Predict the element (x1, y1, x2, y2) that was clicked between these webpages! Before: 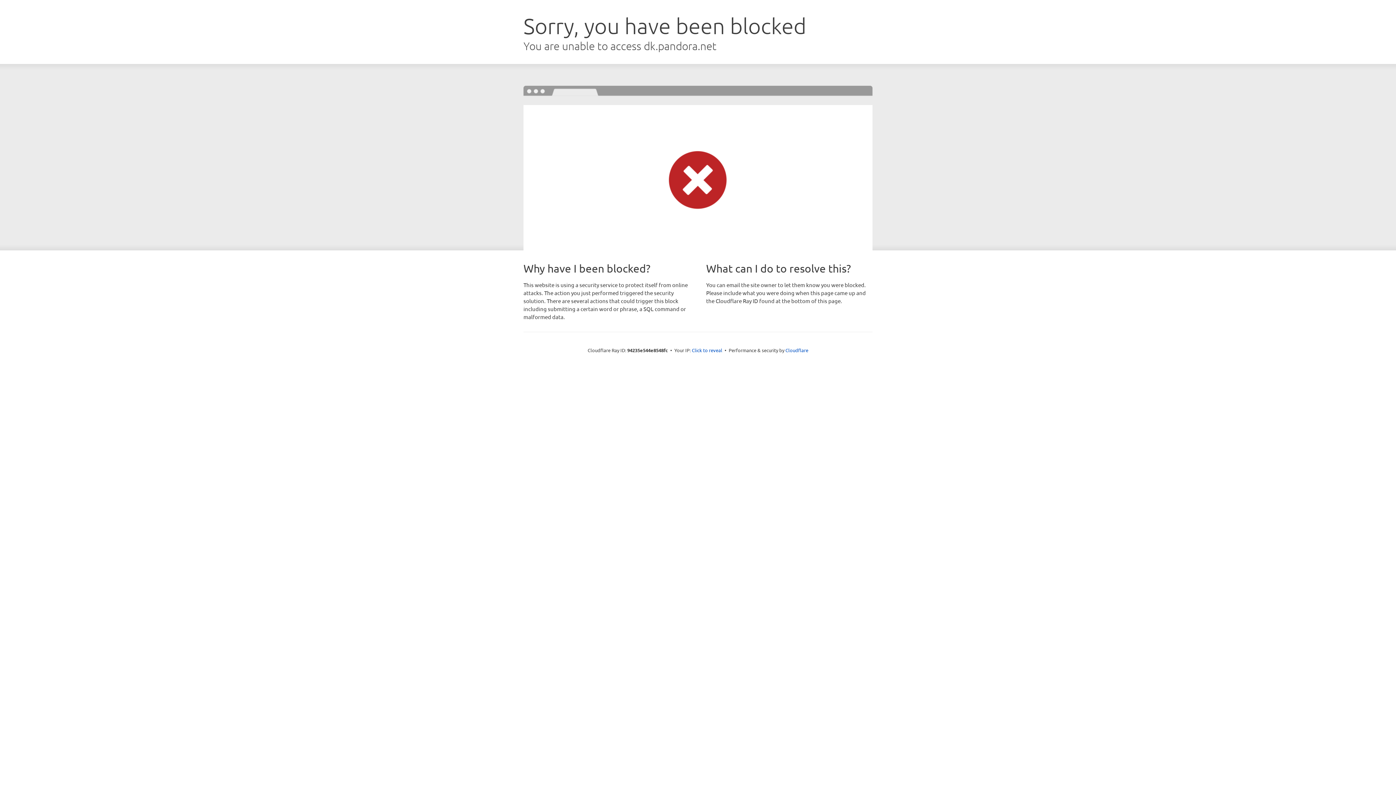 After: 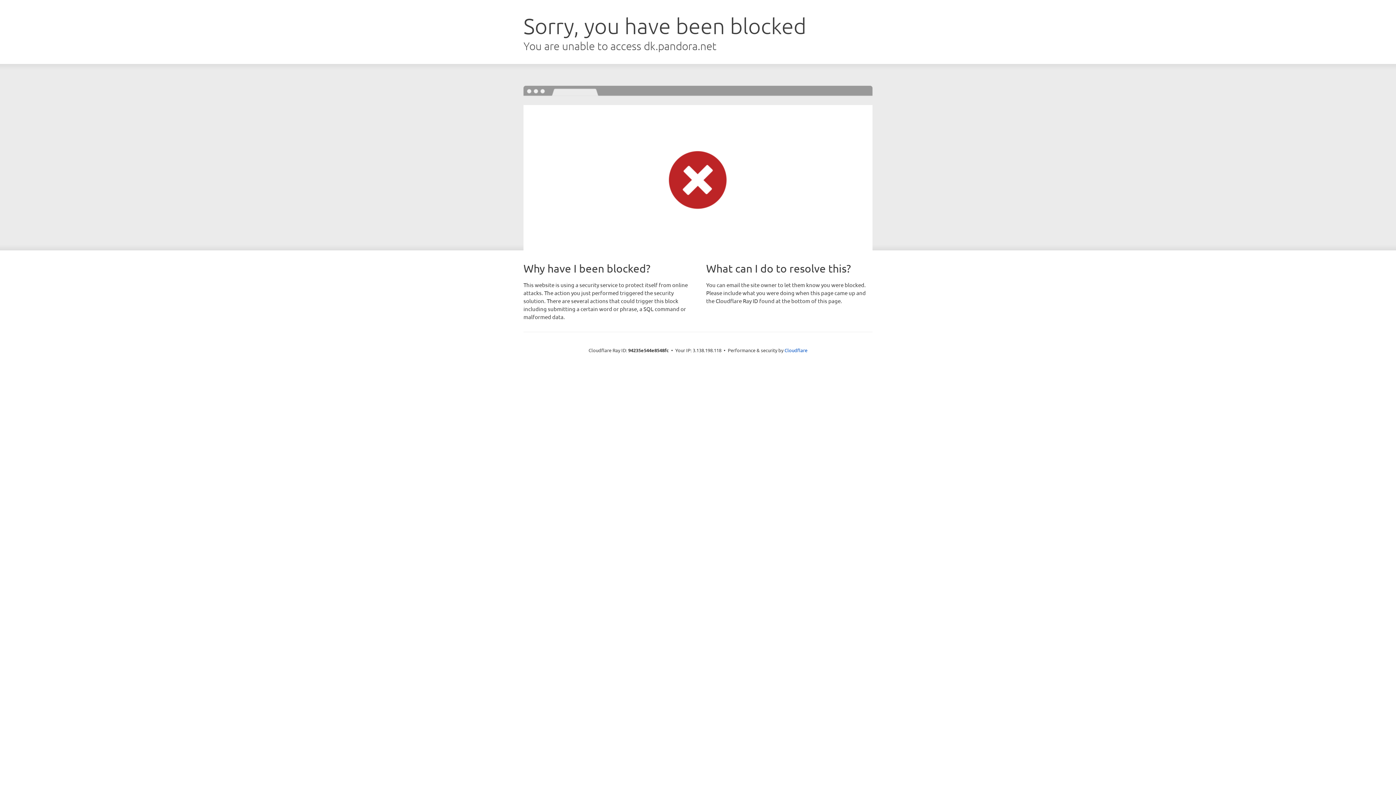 Action: bbox: (692, 346, 722, 353) label: Click to reveal